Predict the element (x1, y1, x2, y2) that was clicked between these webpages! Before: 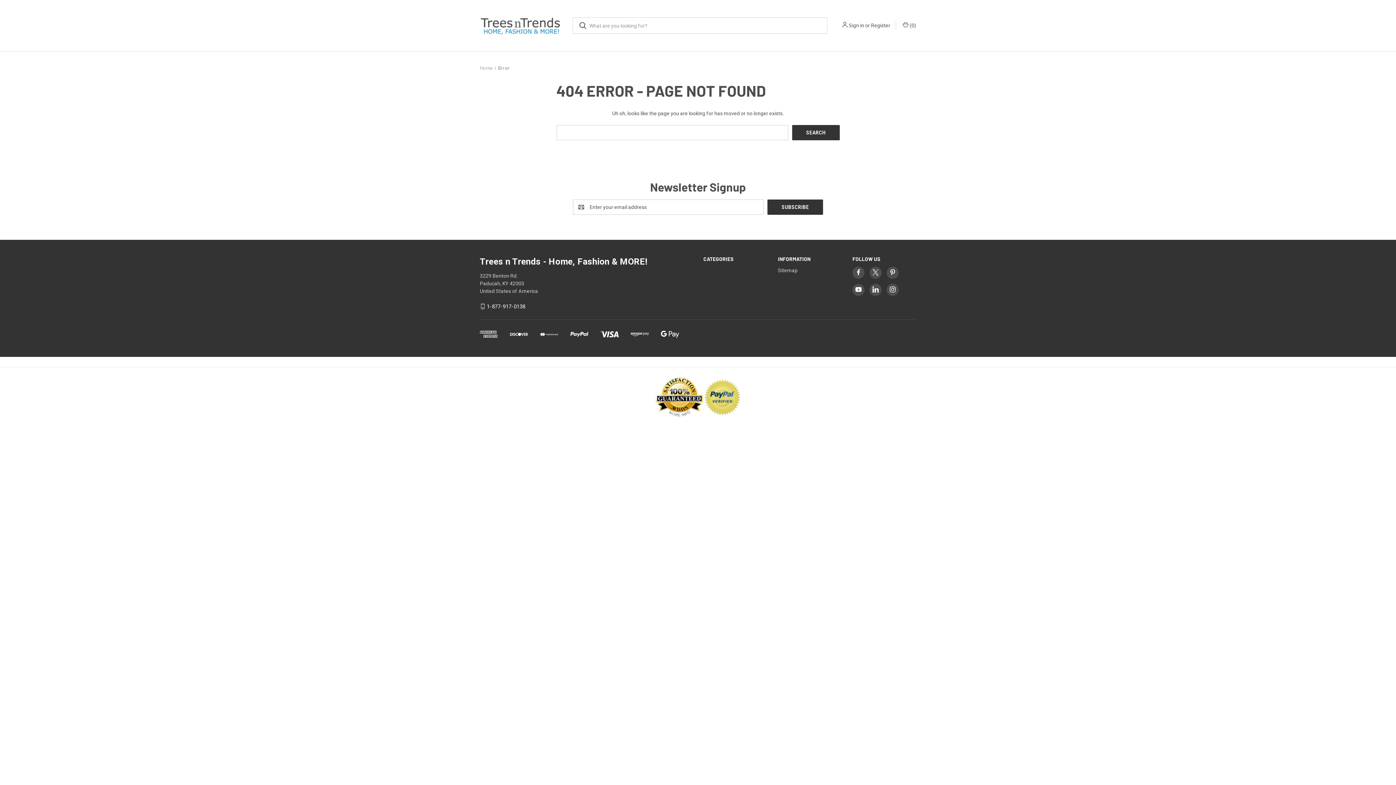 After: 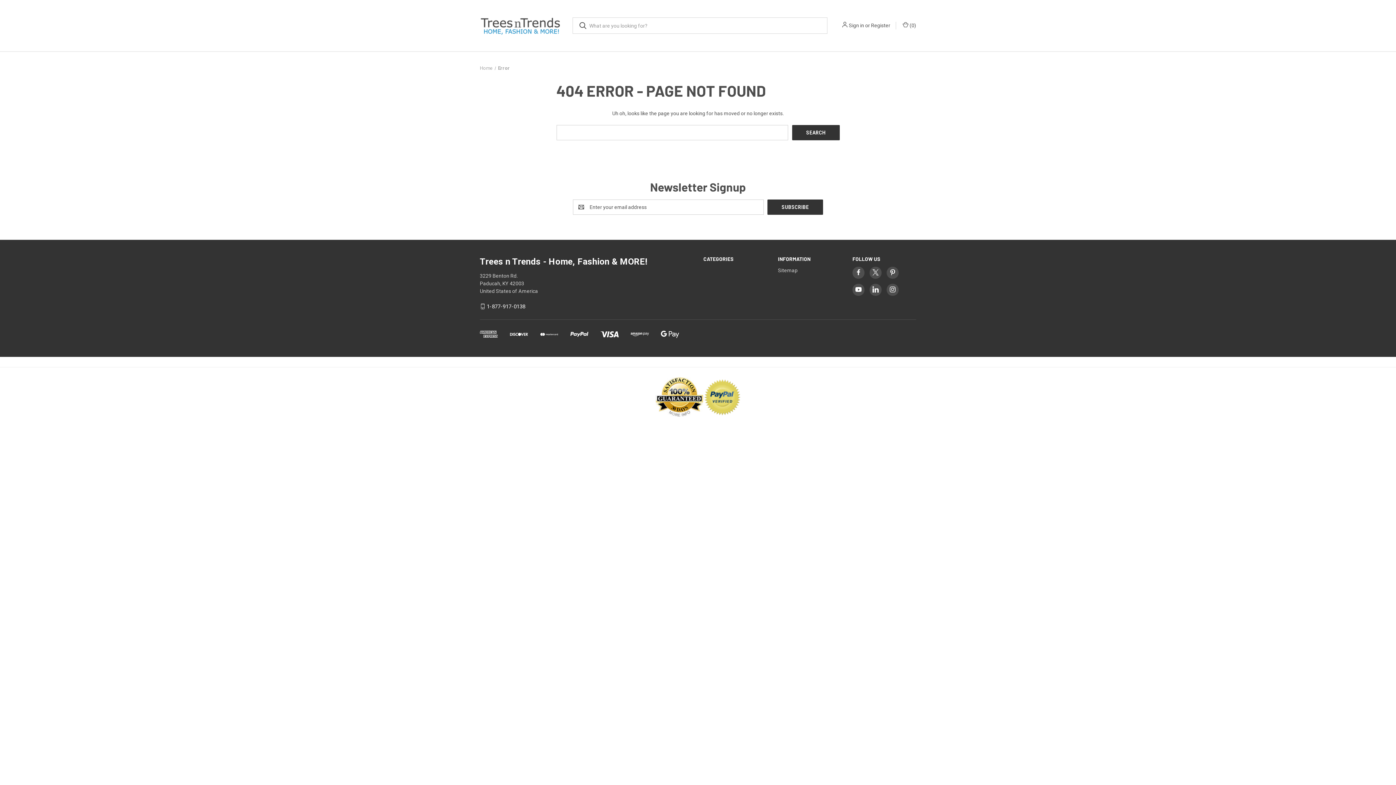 Action: bbox: (704, 393, 740, 399)